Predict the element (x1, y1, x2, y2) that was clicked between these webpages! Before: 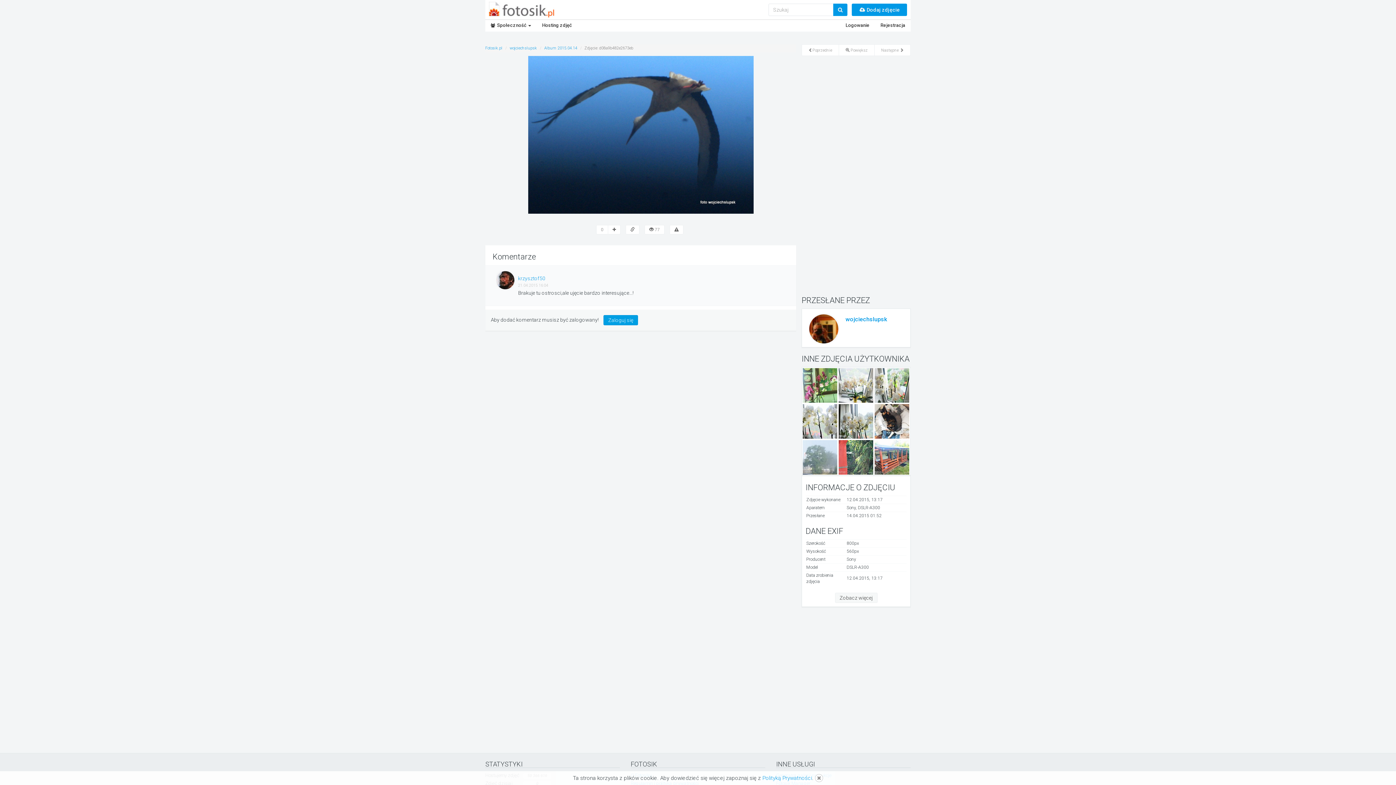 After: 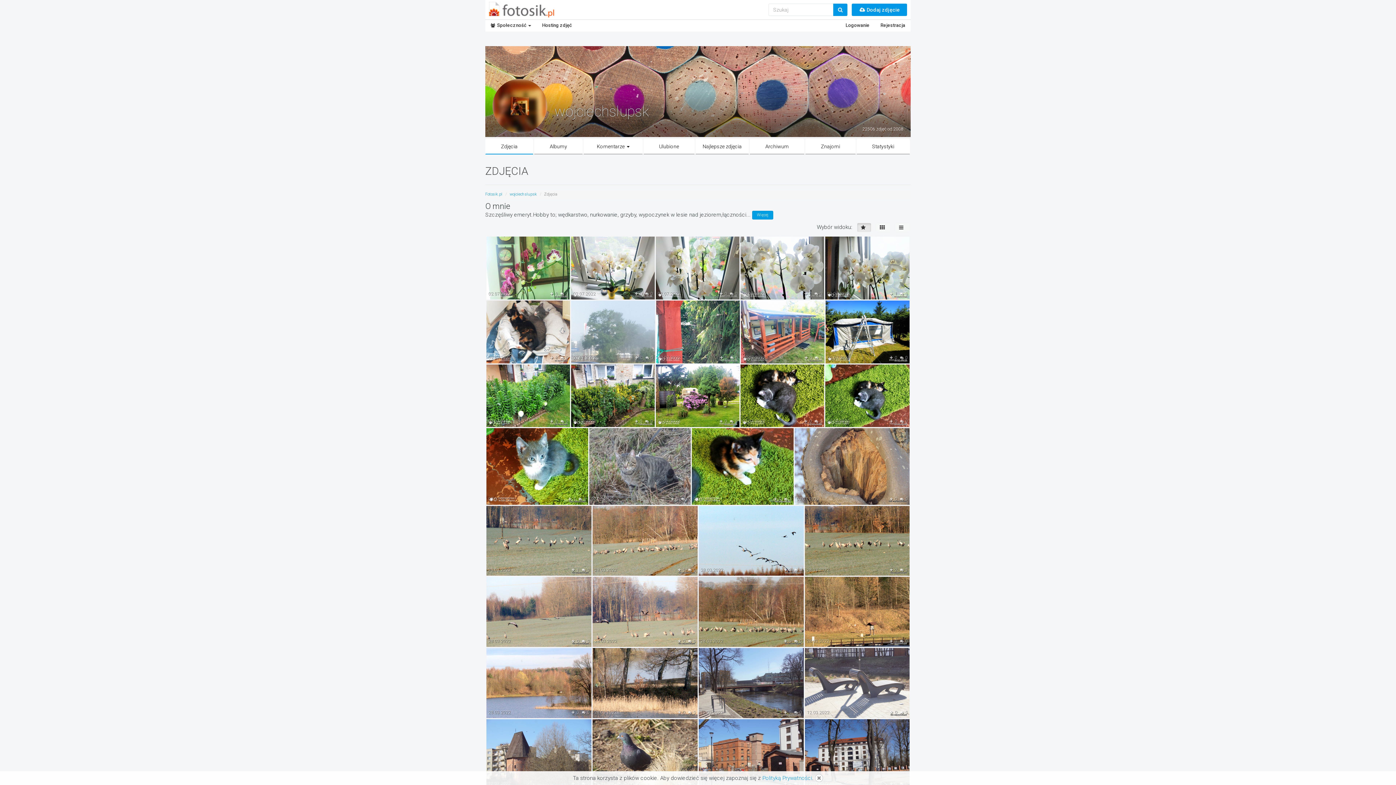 Action: bbox: (509, 45, 537, 50) label: wojciechslupsk